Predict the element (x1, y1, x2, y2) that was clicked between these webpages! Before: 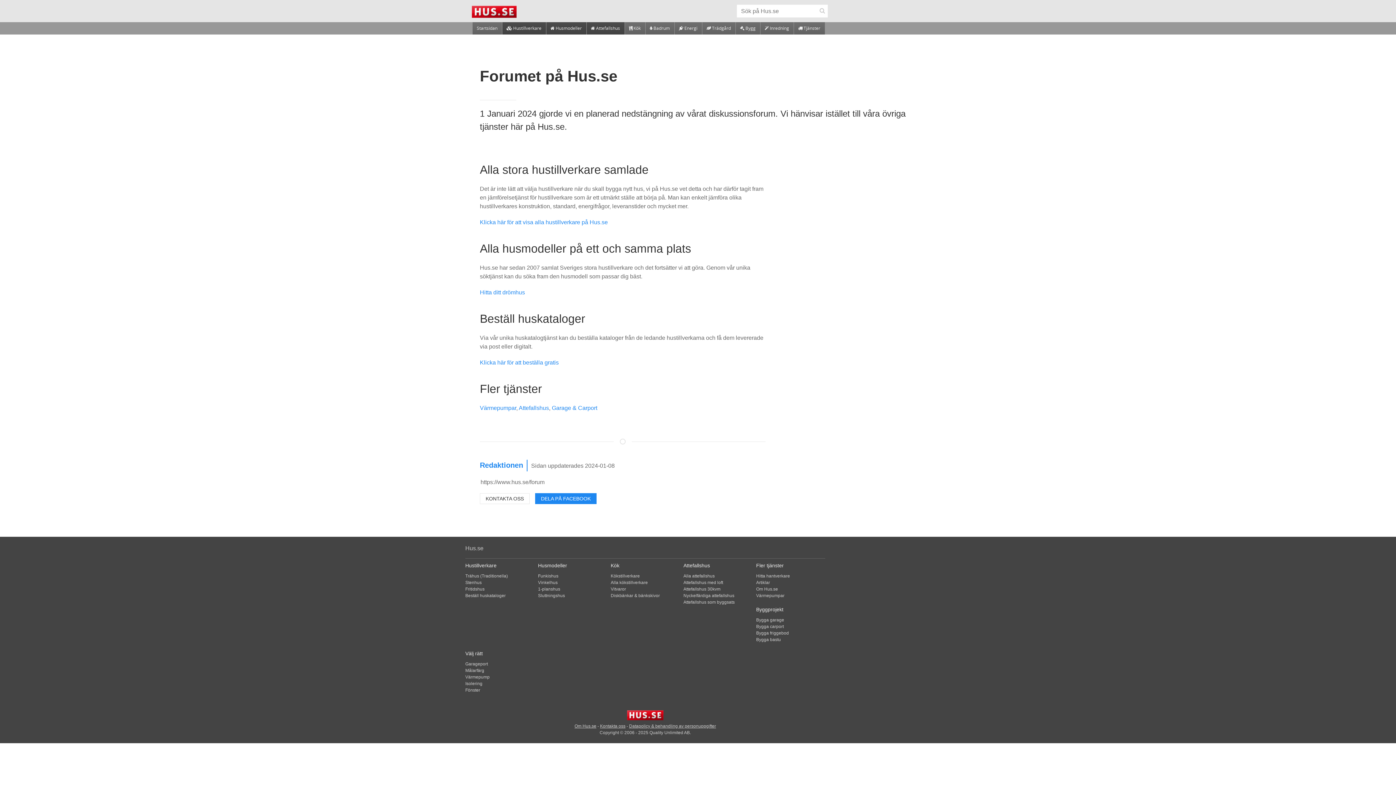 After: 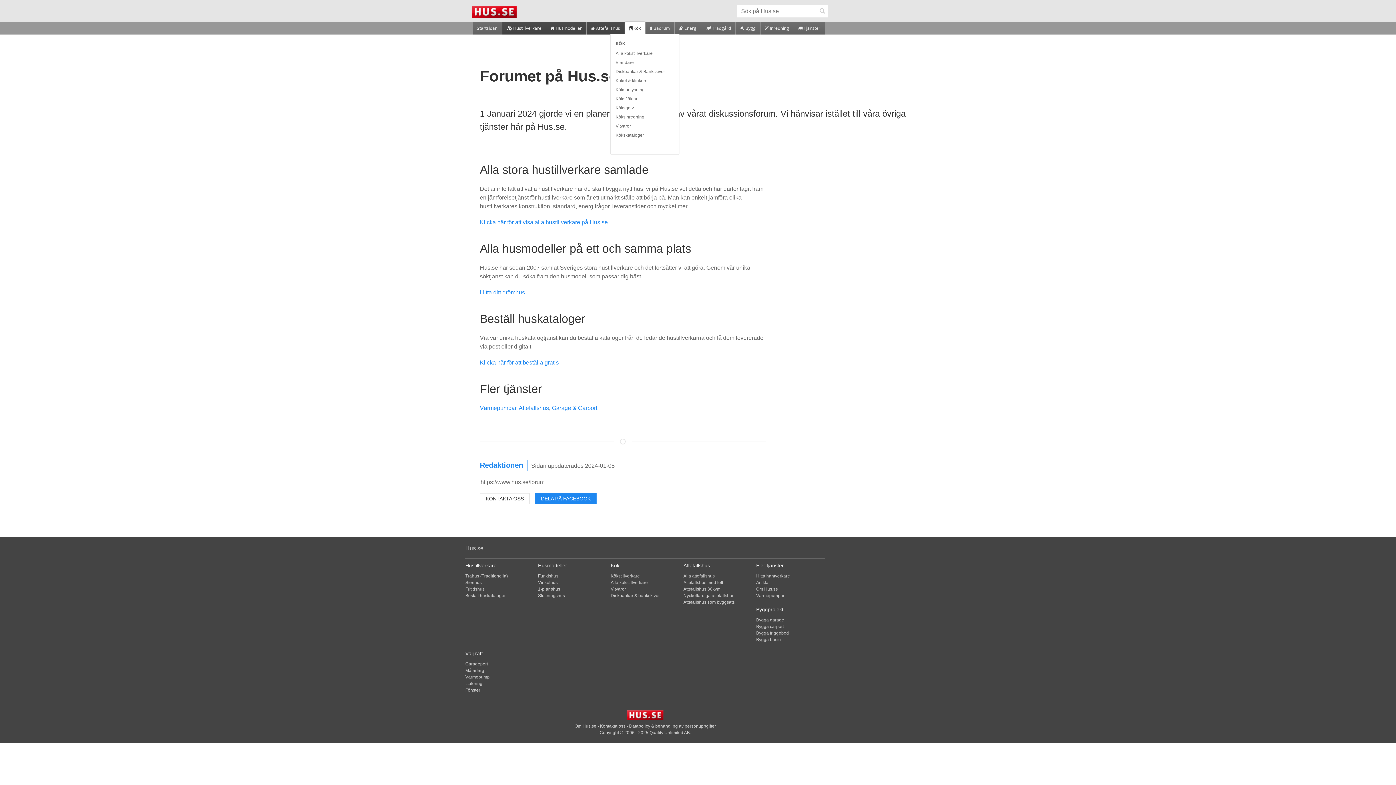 Action: bbox: (624, 22, 645, 34) label:  Kök